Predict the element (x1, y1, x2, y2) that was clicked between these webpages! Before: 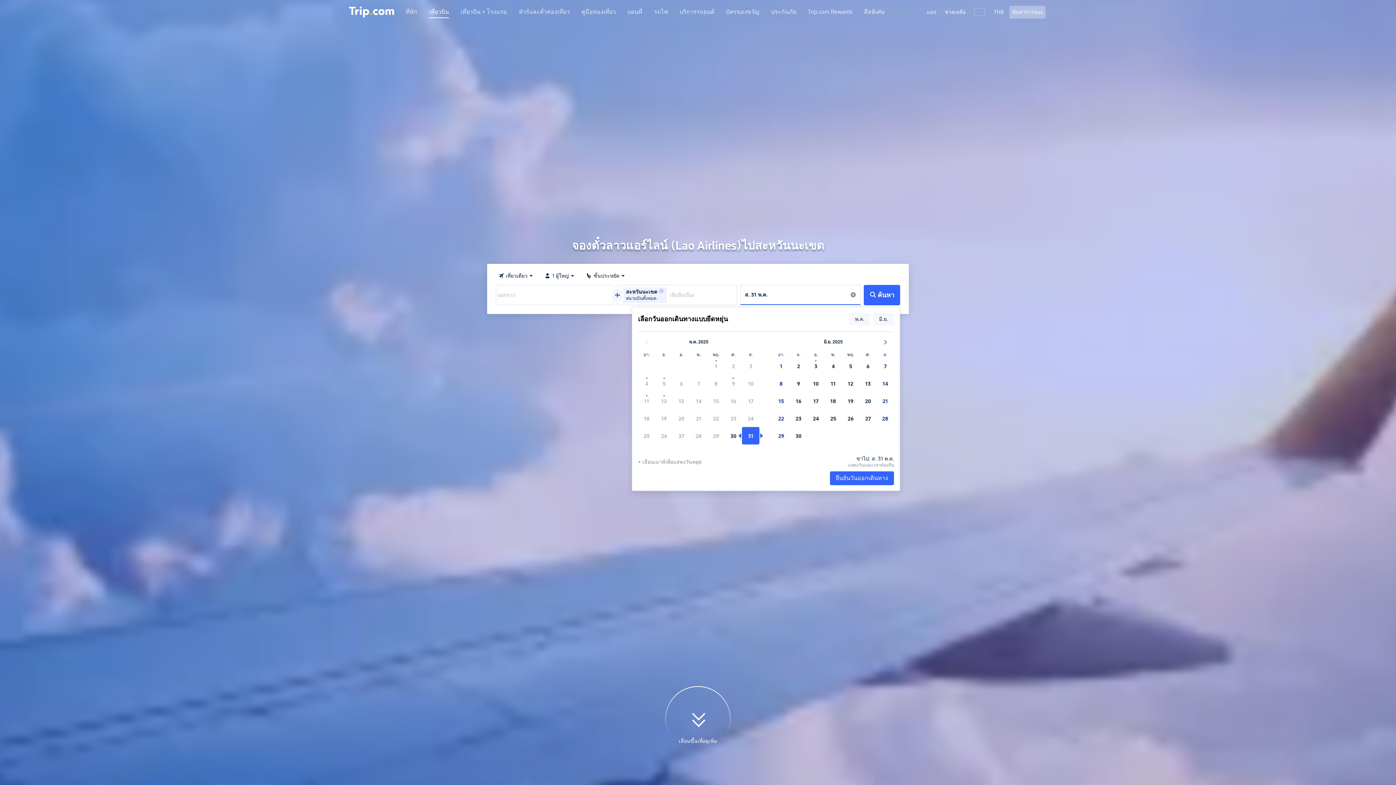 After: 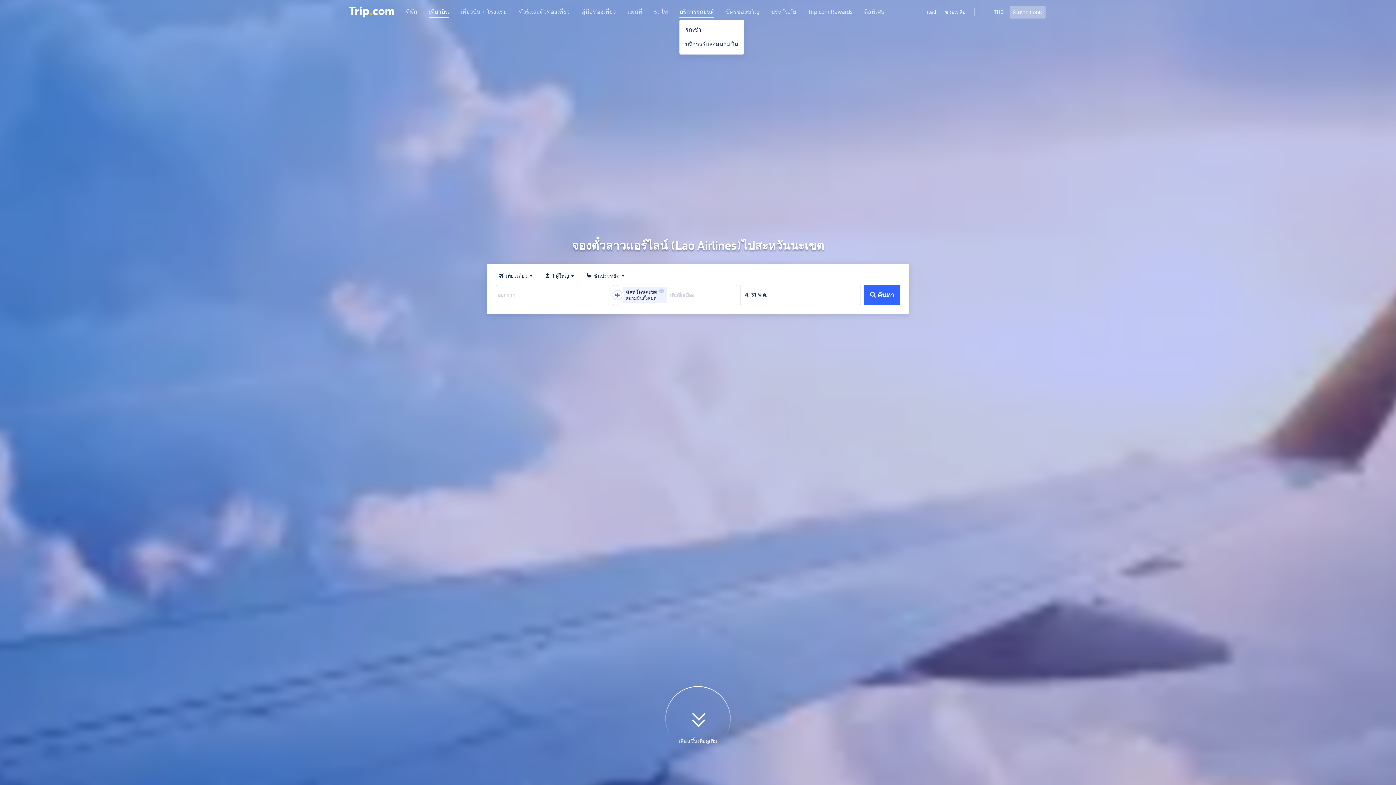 Action: bbox: (679, 8, 714, 21) label: บริการรถยนต์